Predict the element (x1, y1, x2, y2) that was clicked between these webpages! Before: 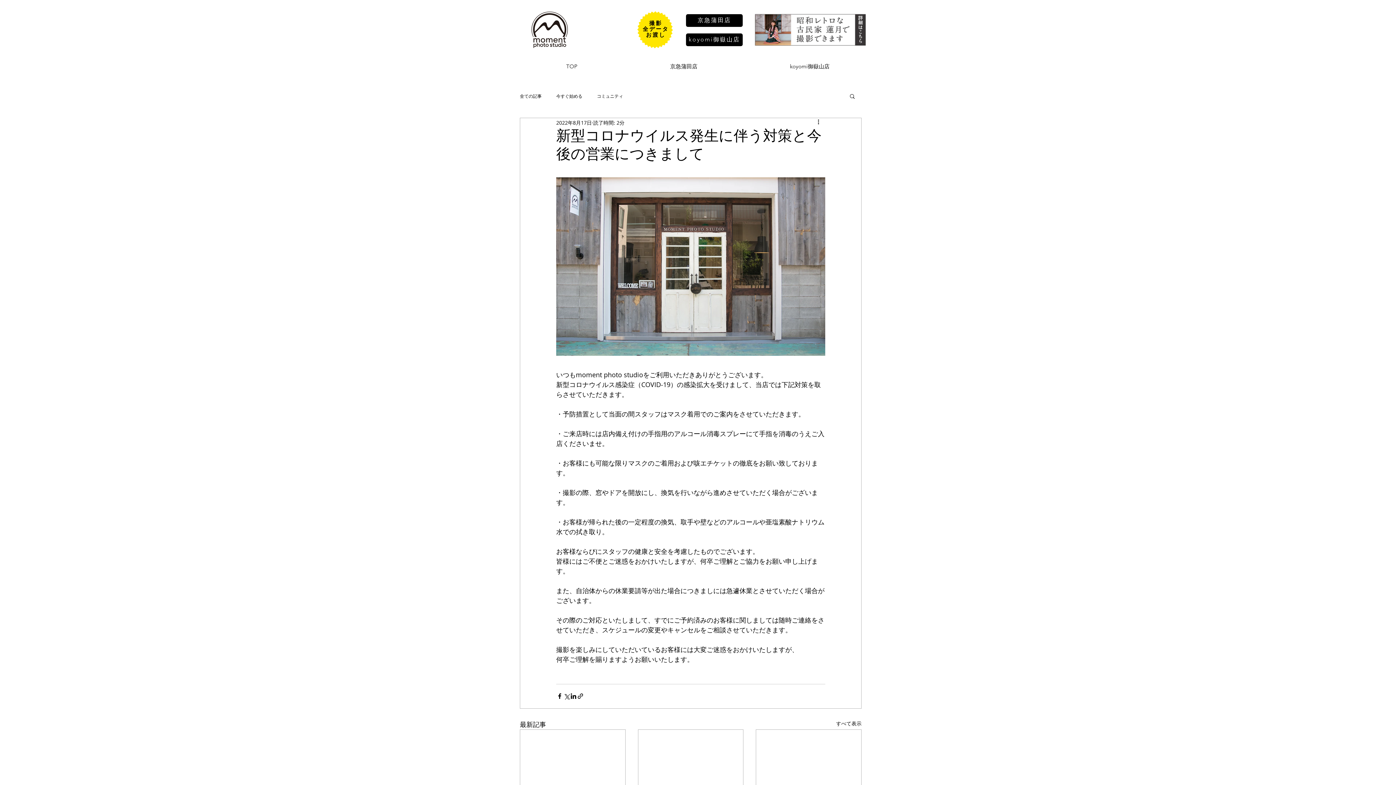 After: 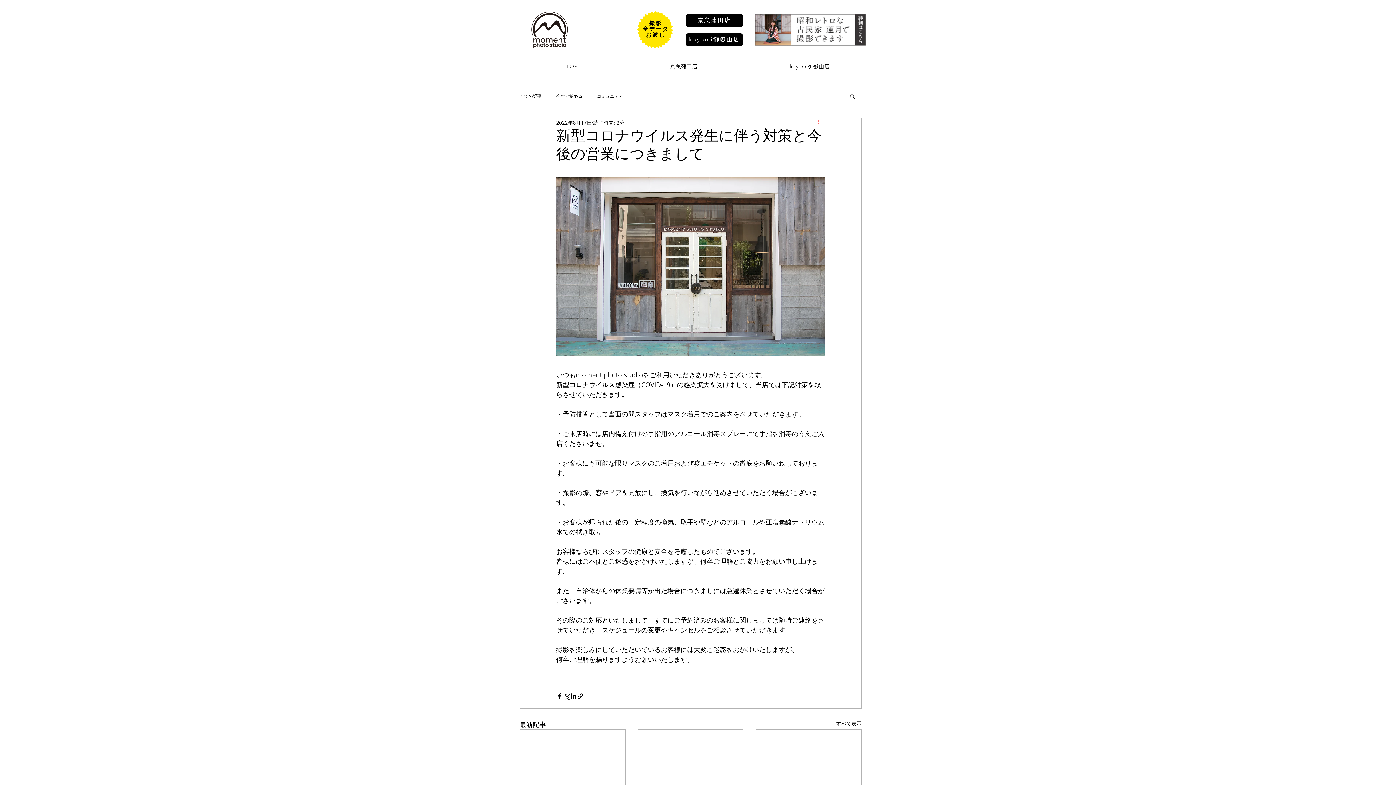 Action: bbox: (816, 118, 825, 126) label: その他のアクション